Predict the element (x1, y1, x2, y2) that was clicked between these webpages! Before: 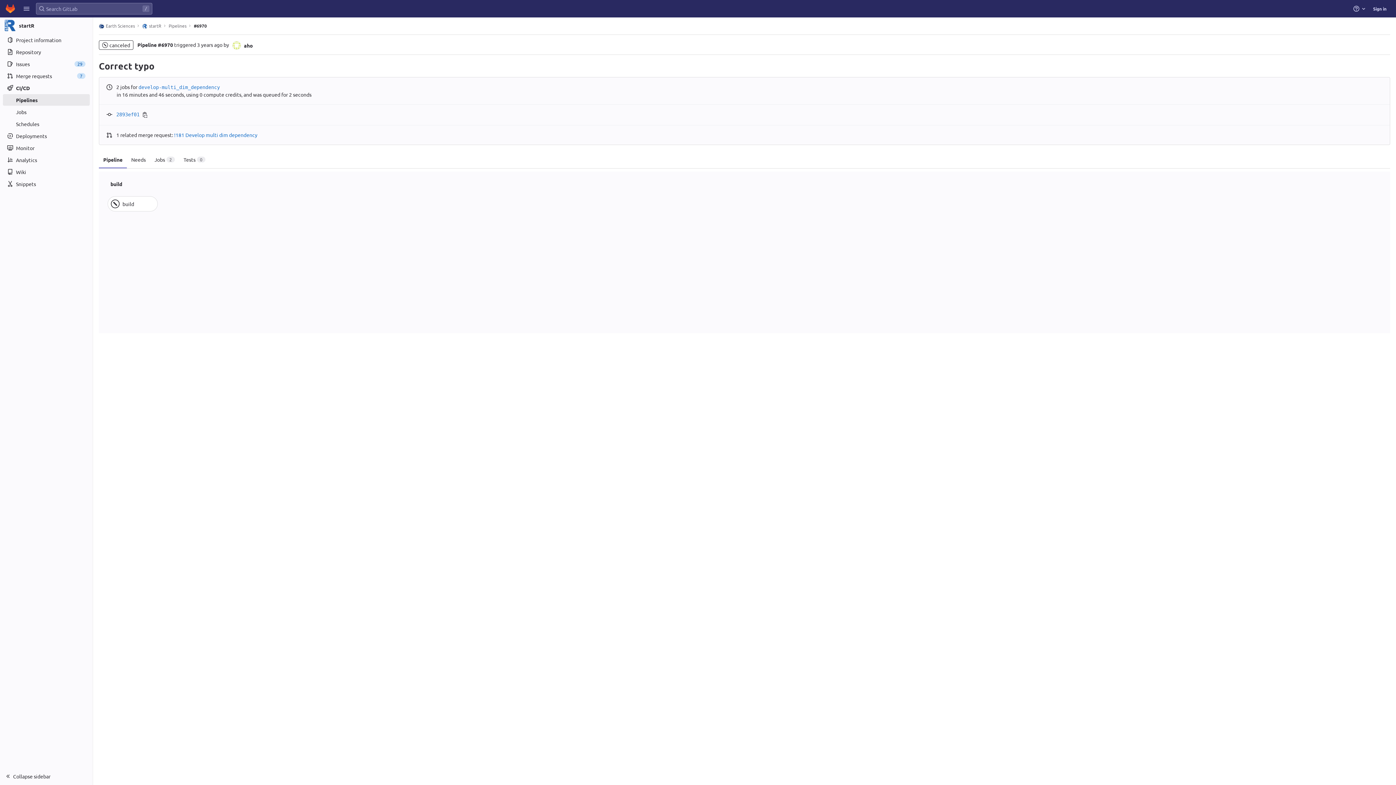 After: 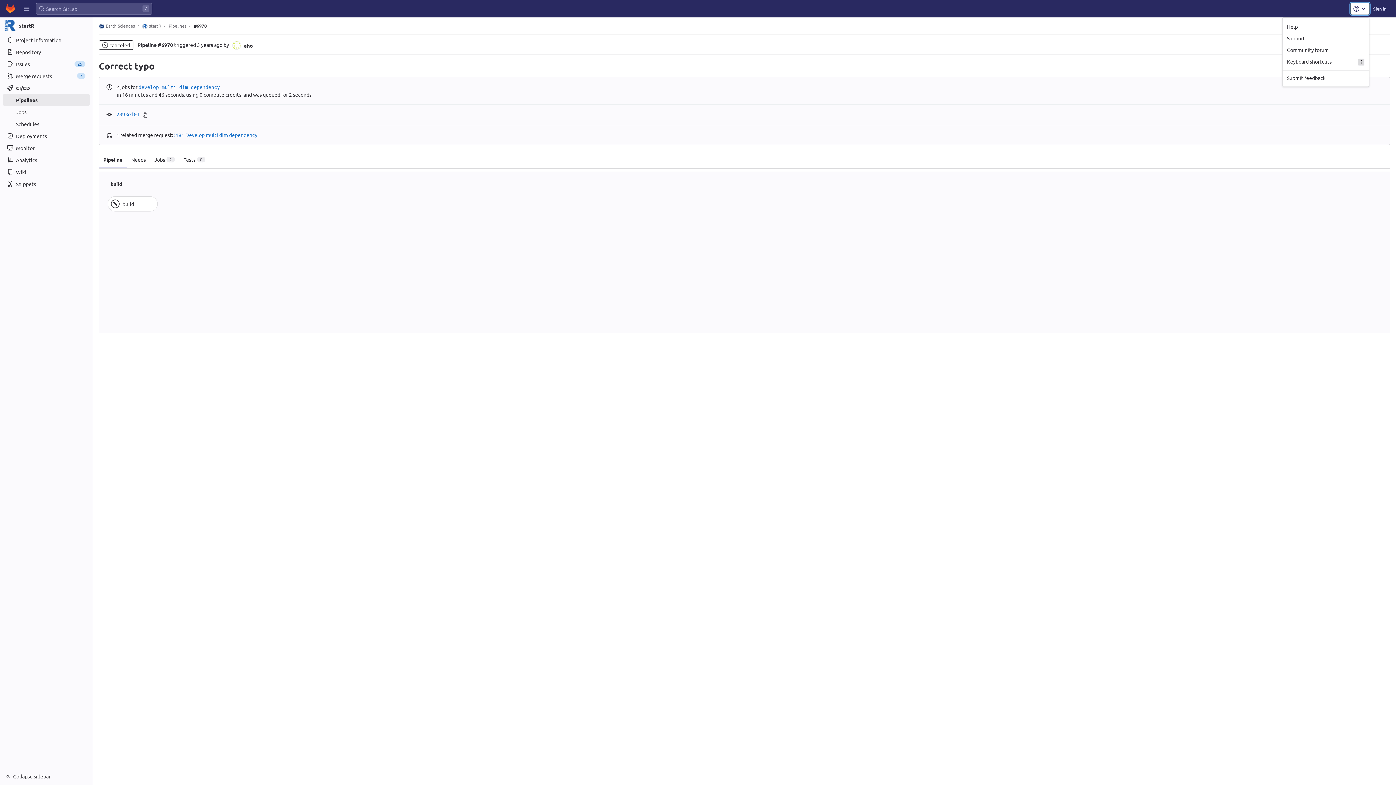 Action: bbox: (1350, 2, 1369, 14) label: Help